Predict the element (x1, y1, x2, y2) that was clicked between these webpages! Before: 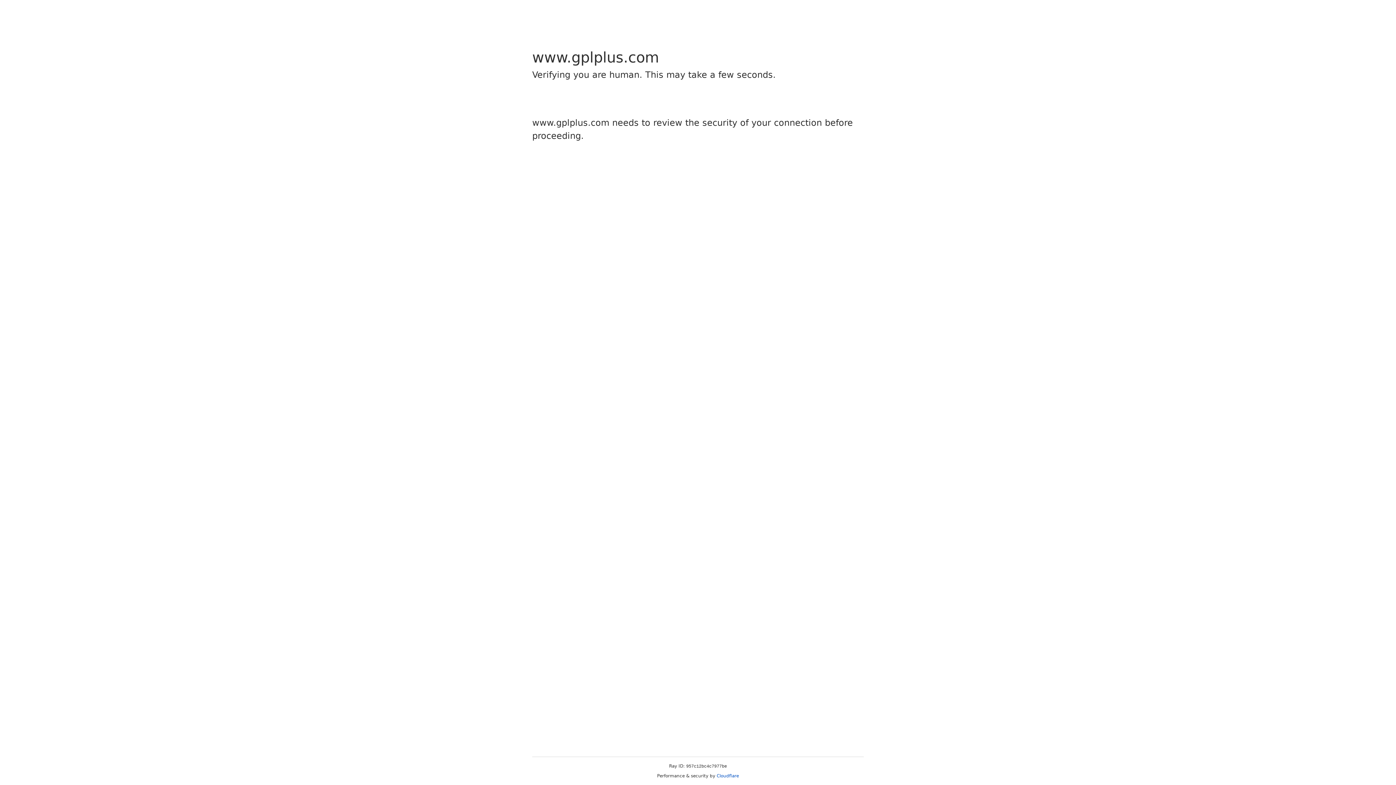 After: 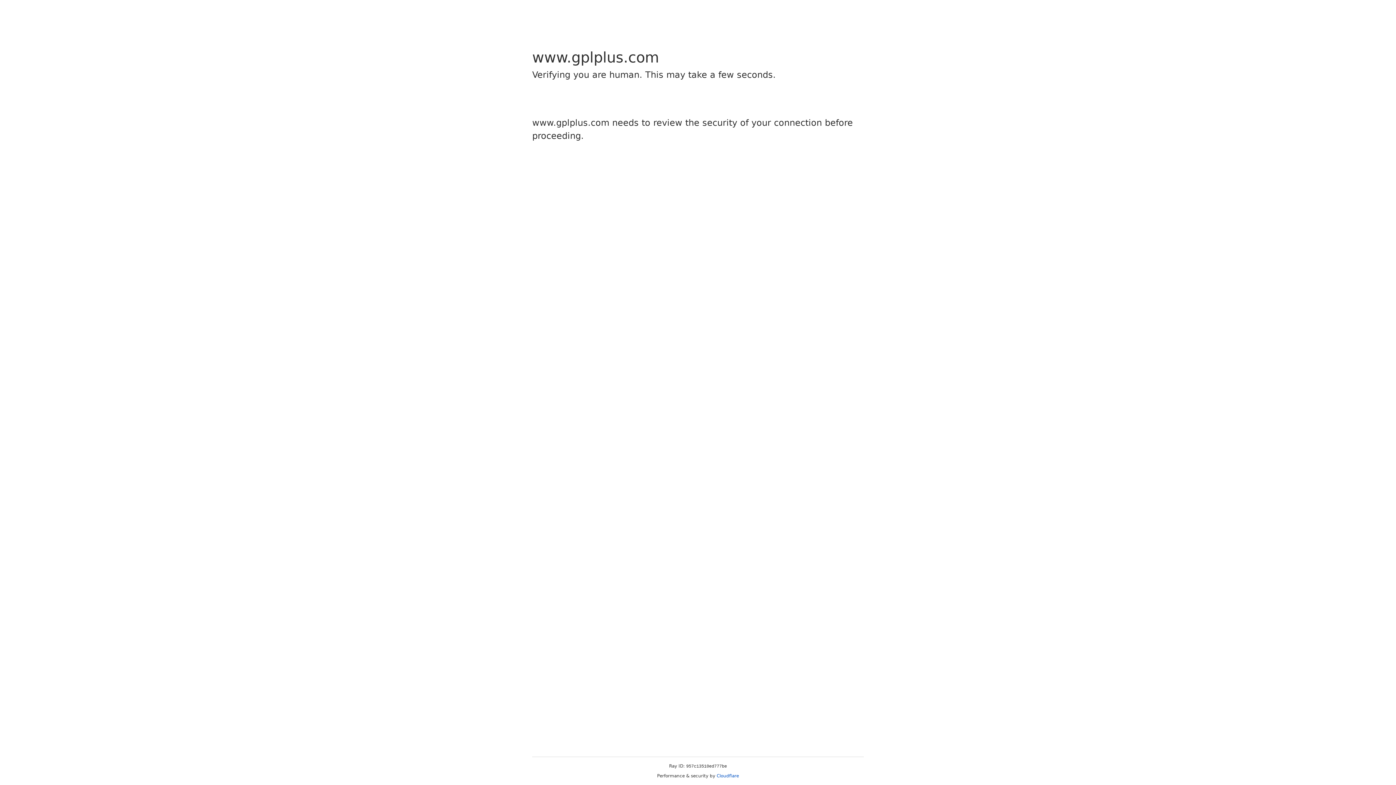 Action: label: Cloudflare bbox: (716, 773, 739, 778)